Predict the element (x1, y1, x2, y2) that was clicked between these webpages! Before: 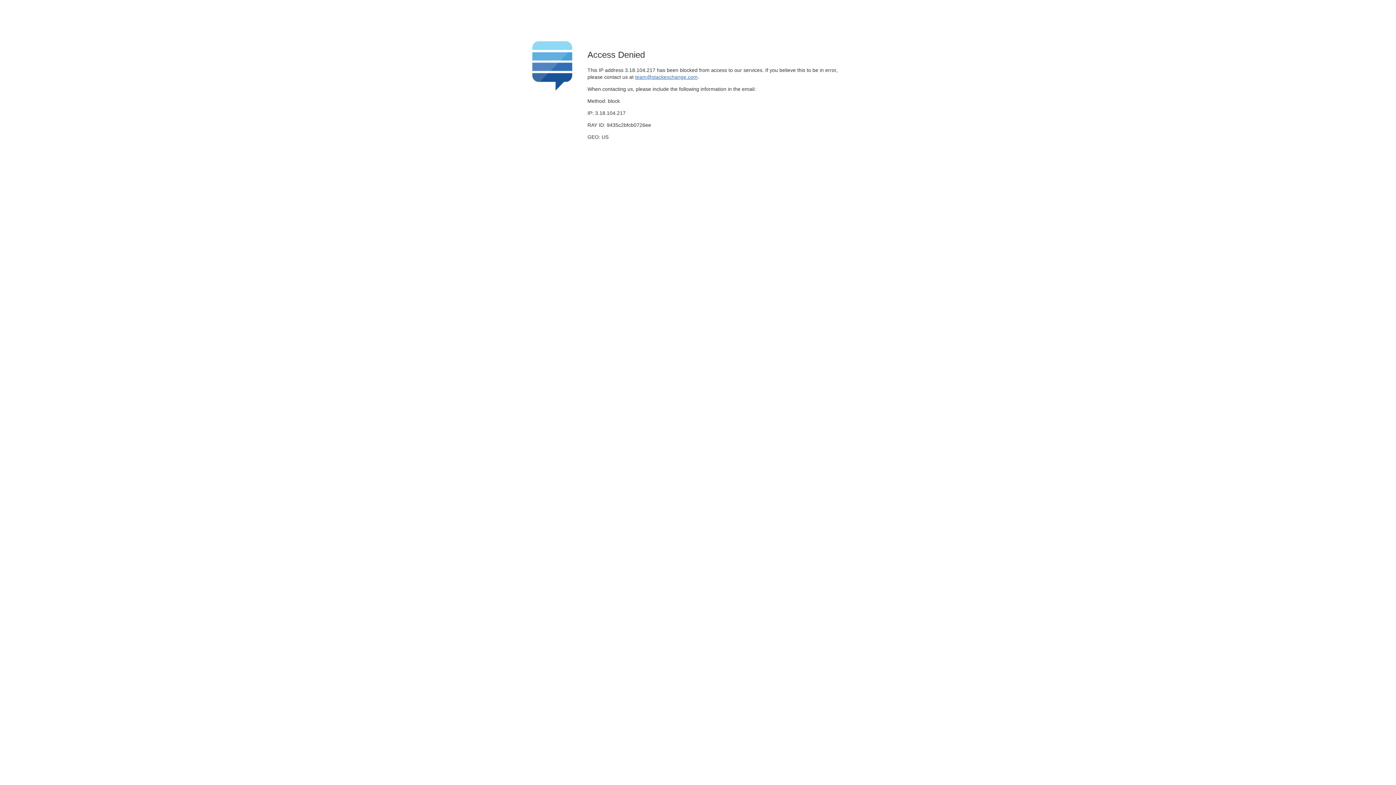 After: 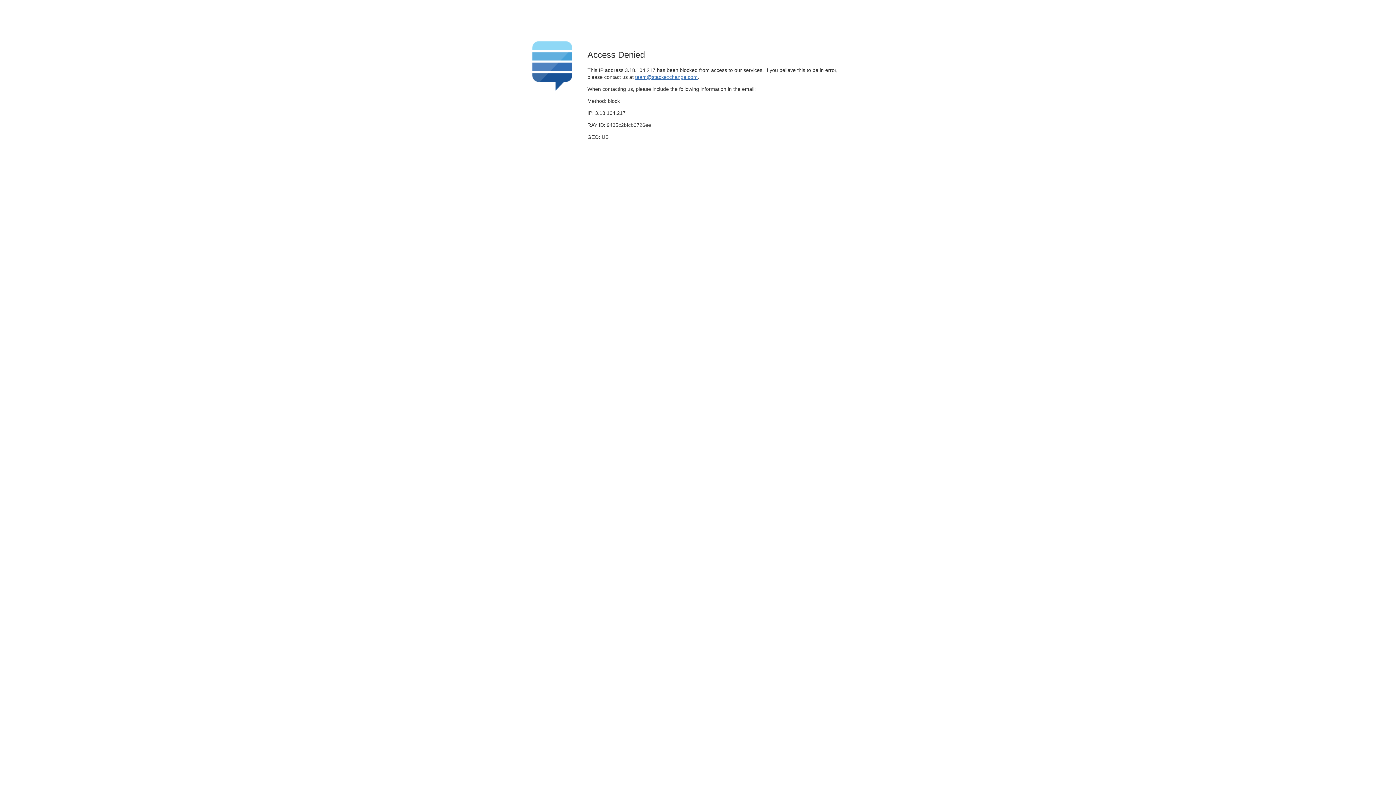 Action: label: team@stackexchange.com bbox: (635, 74, 697, 79)